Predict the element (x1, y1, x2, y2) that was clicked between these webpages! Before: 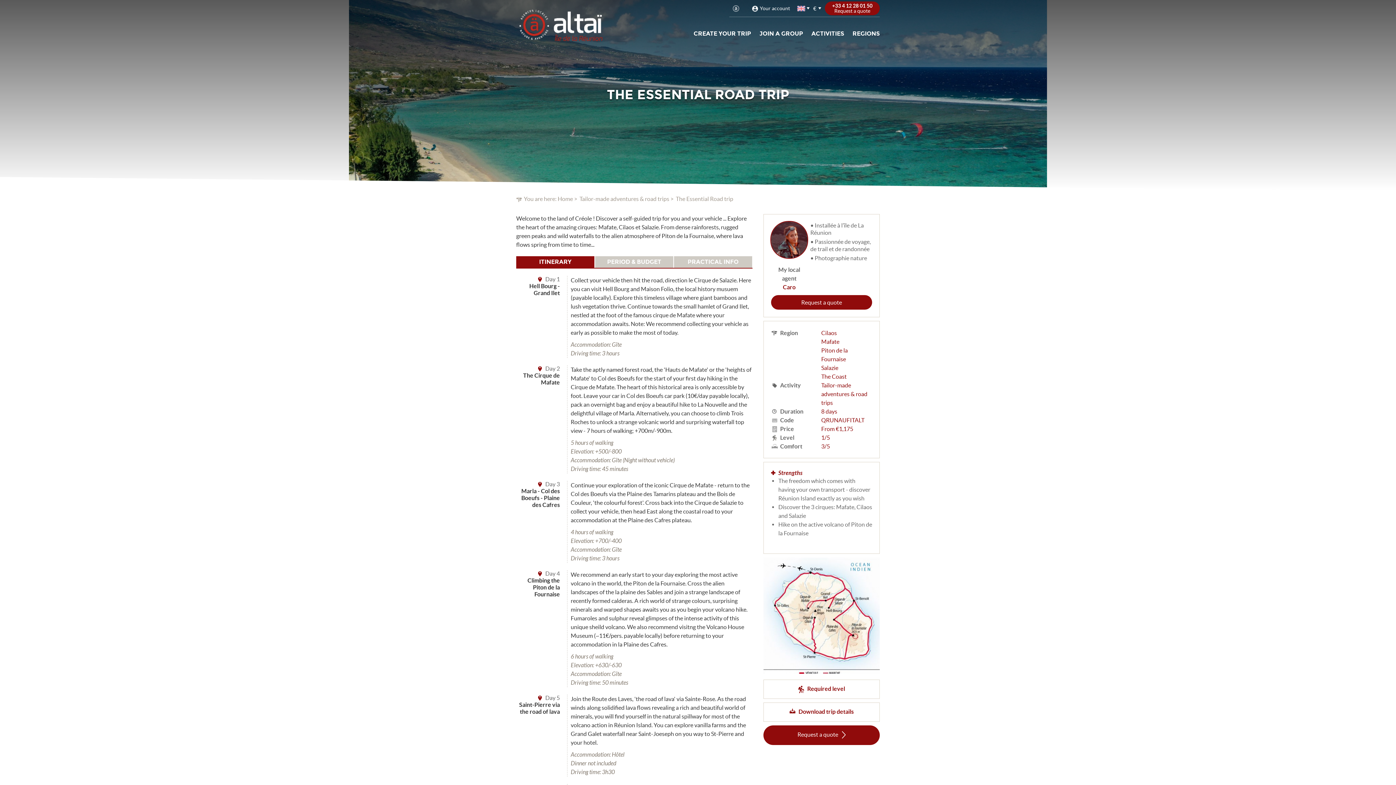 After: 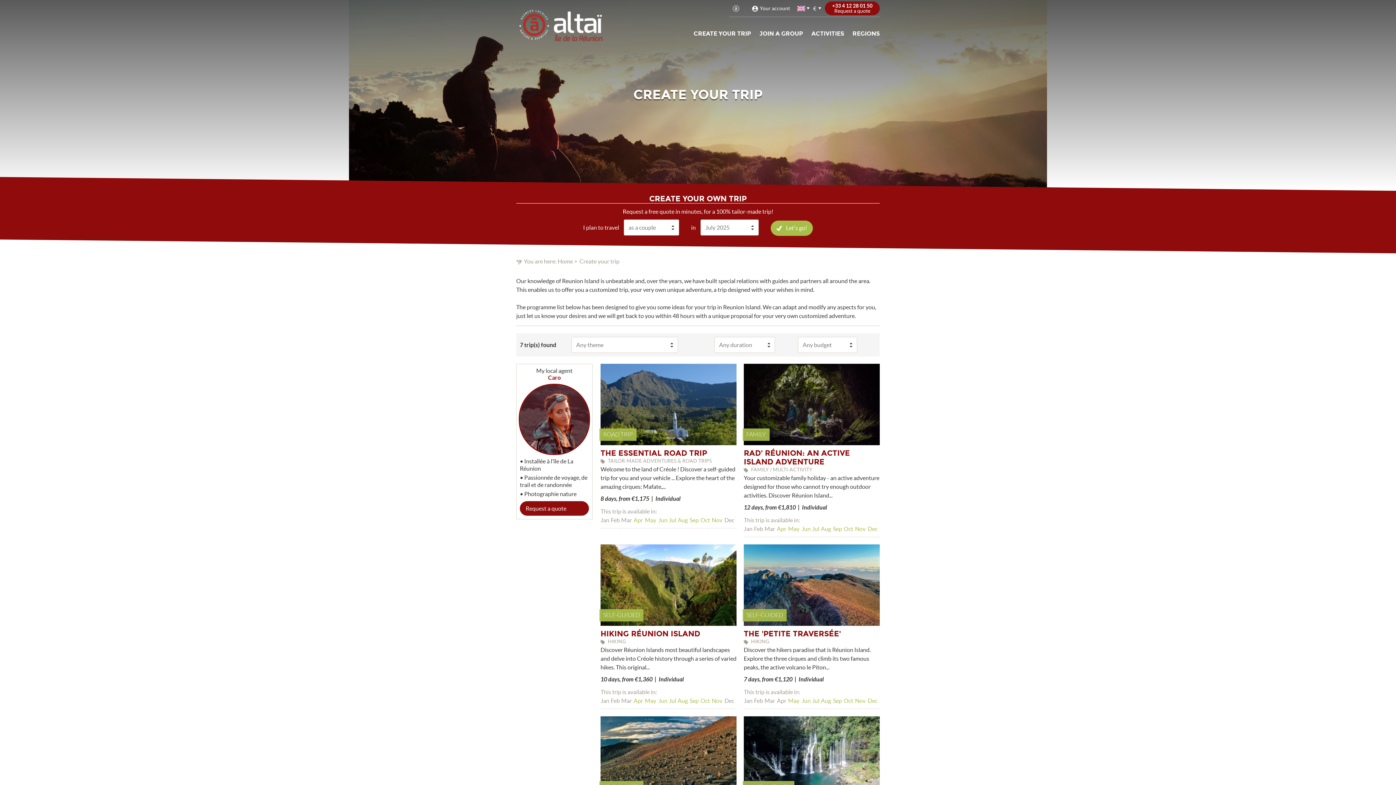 Action: label: CREATE YOUR TRIP bbox: (693, 29, 751, 38)